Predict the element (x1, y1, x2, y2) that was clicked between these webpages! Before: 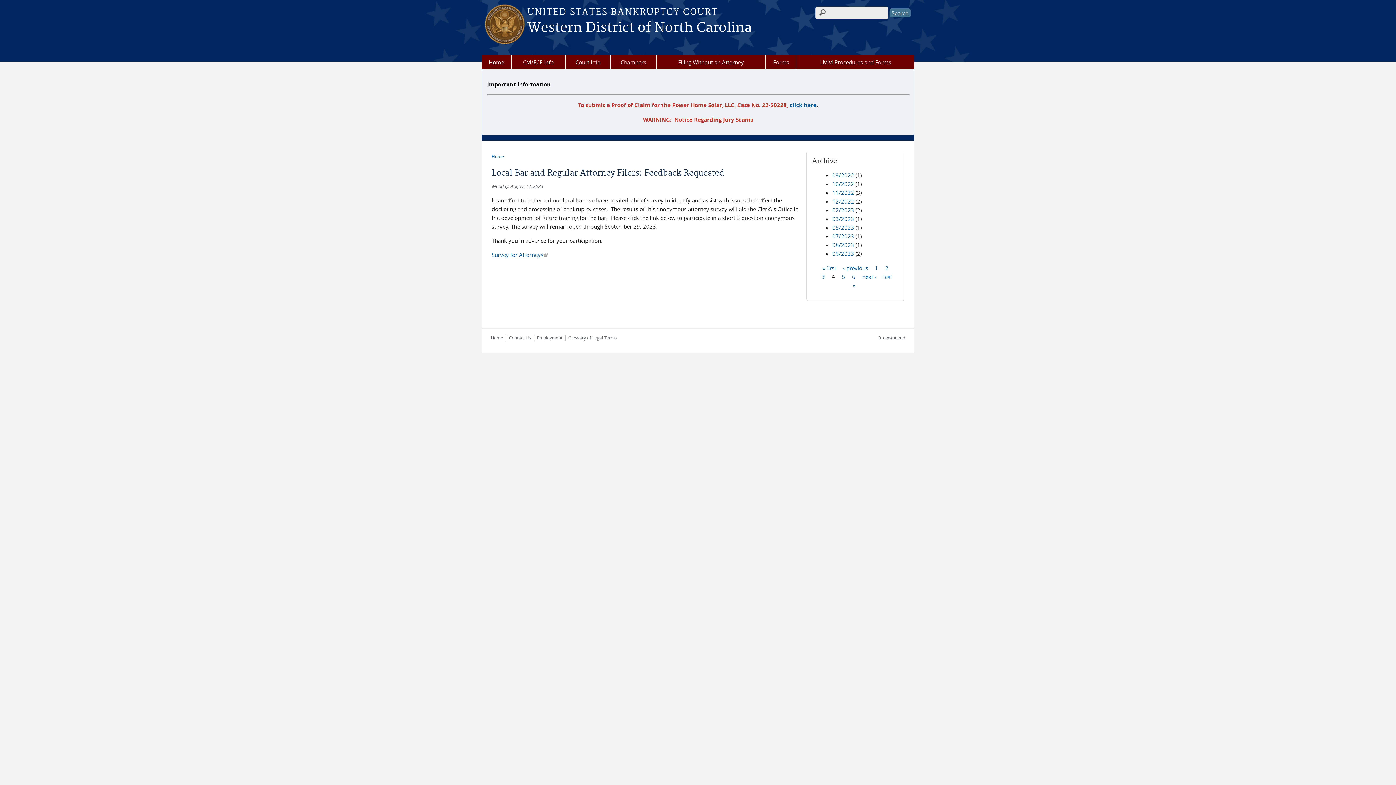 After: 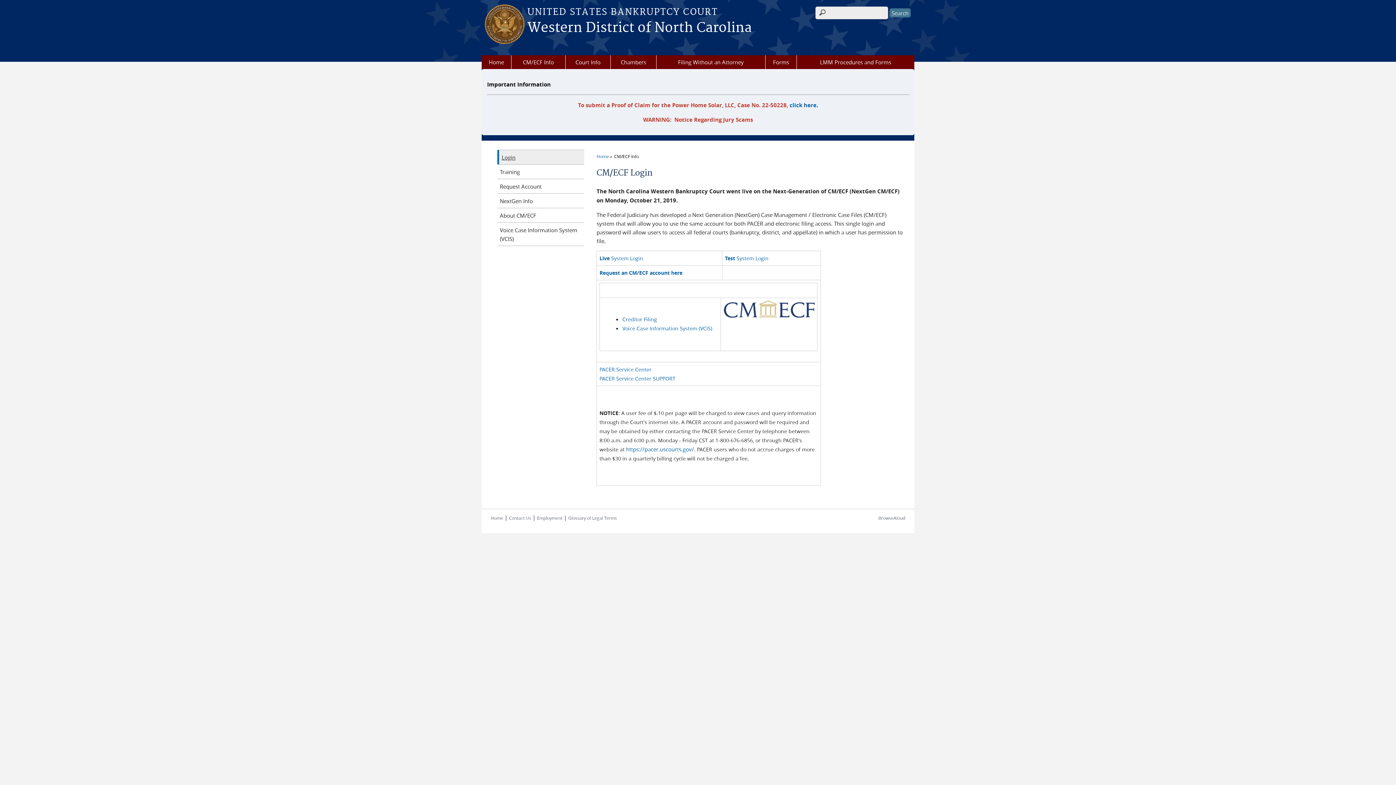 Action: bbox: (511, 55, 565, 69) label: CM/ECF Info